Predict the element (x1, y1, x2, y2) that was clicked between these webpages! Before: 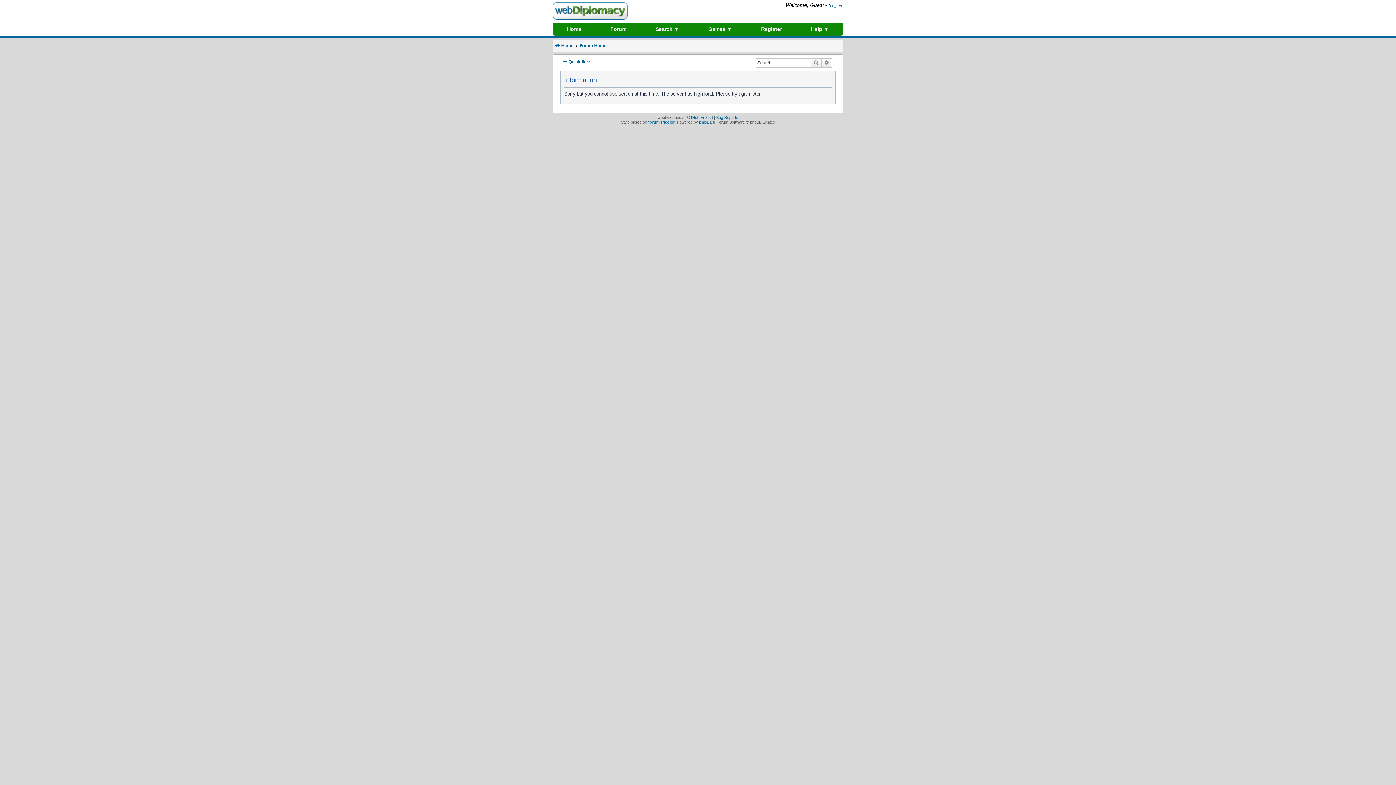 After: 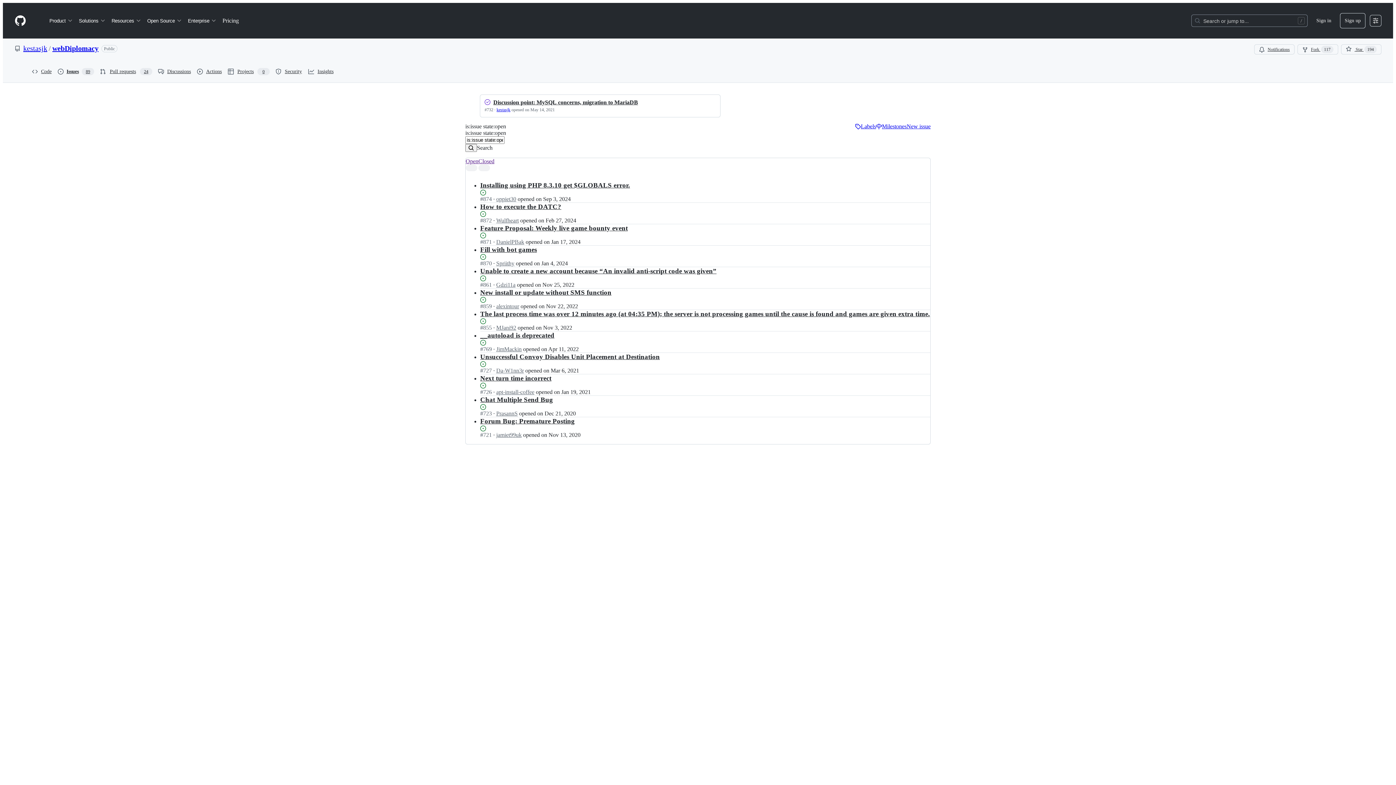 Action: label: Bug Reports bbox: (716, 115, 738, 119)